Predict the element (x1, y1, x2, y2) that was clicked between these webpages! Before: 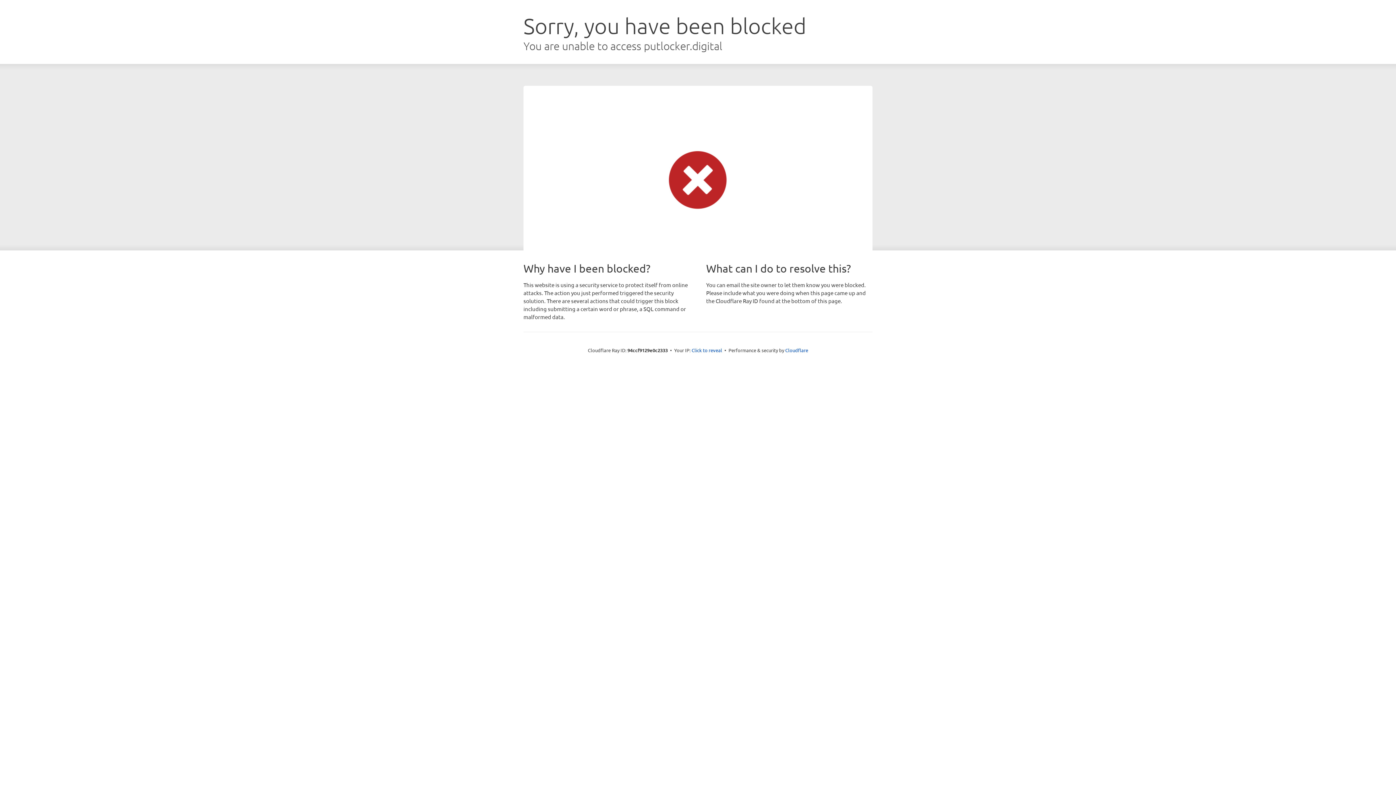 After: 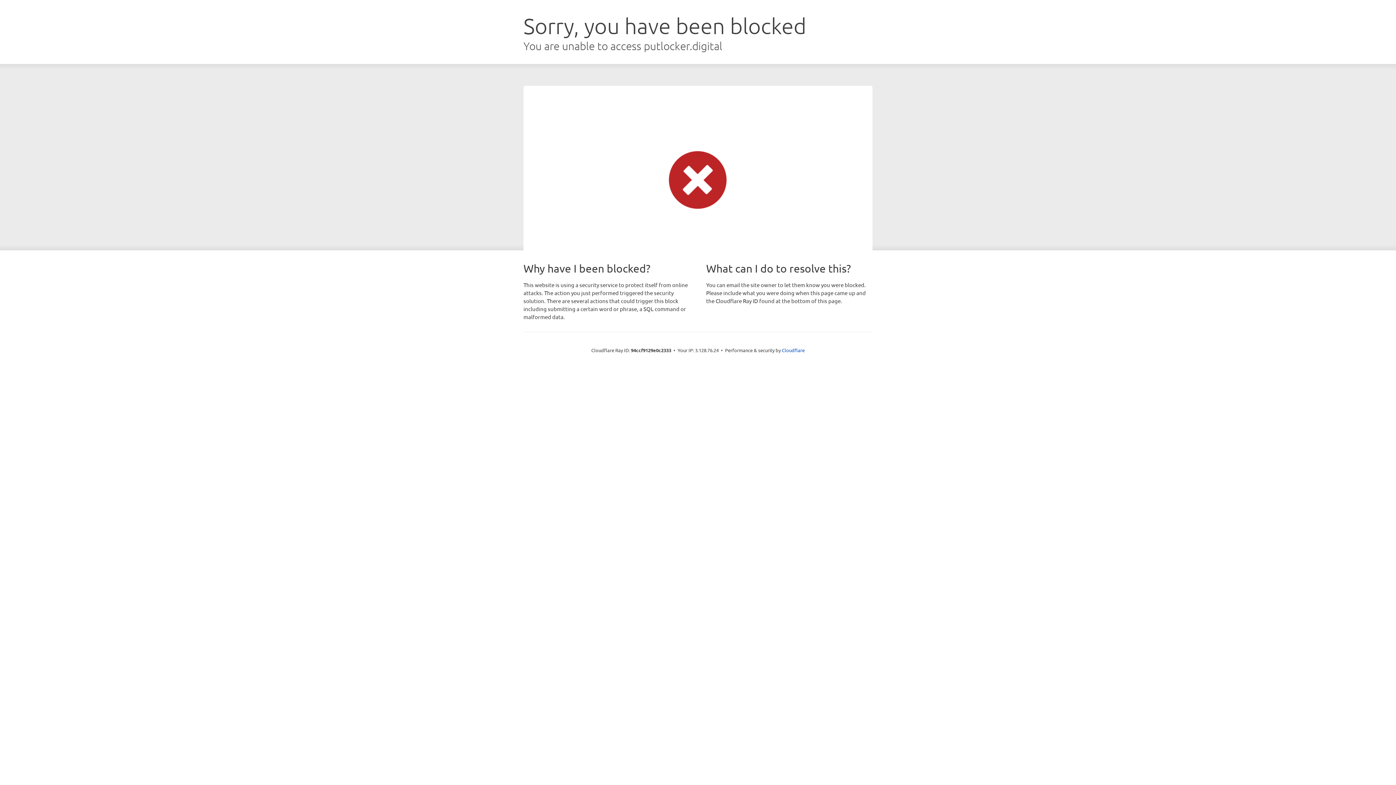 Action: label: Click to reveal bbox: (691, 346, 722, 353)